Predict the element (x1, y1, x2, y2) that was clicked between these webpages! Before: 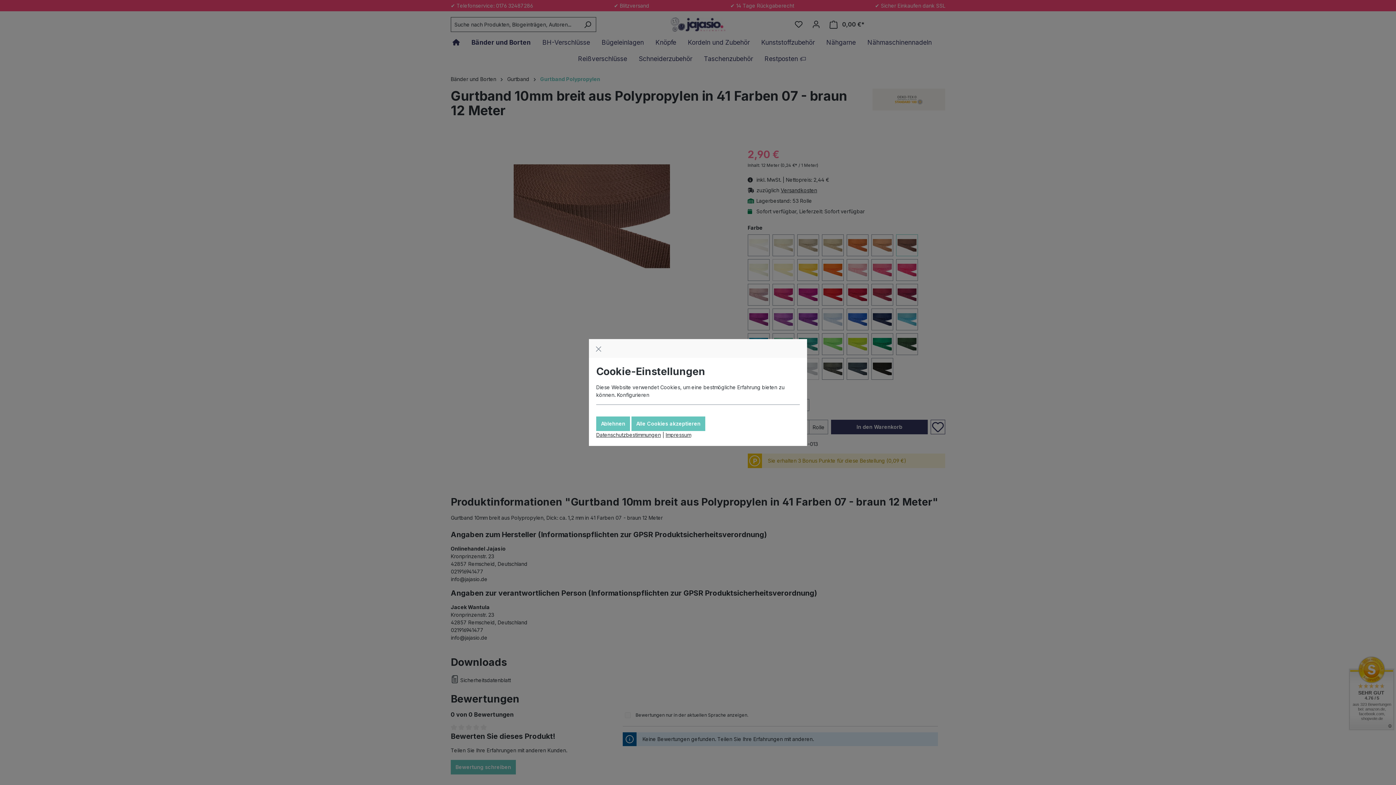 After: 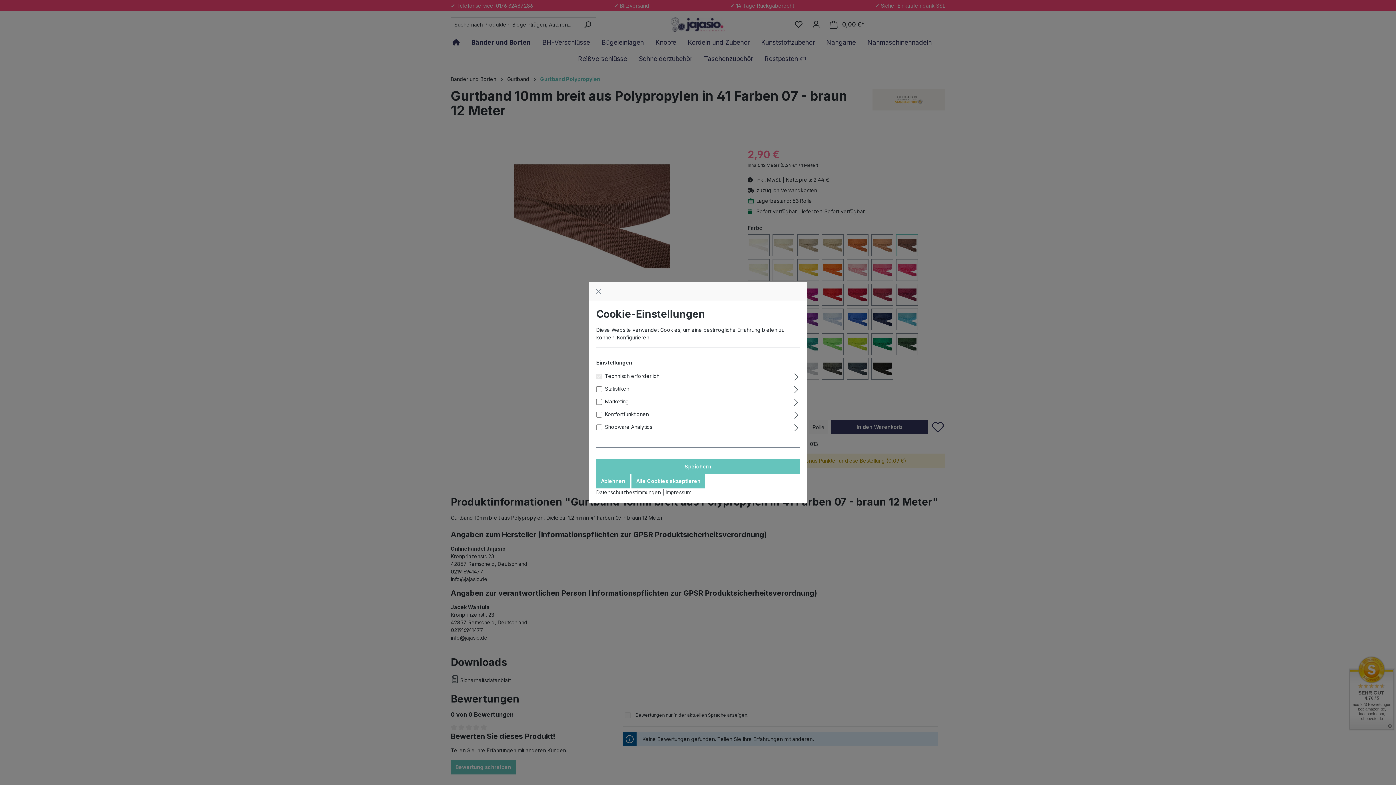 Action: label: Konfigurieren bbox: (617, 392, 649, 398)